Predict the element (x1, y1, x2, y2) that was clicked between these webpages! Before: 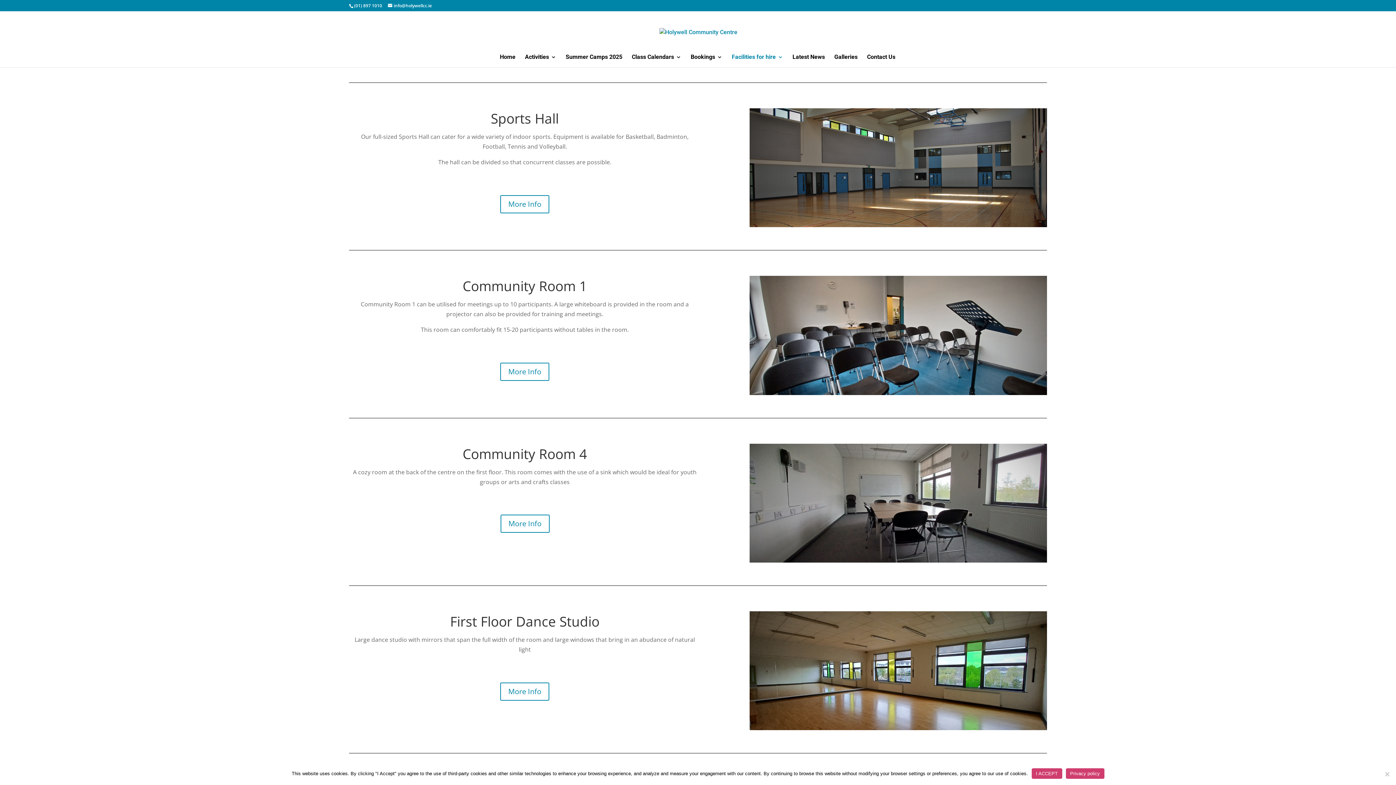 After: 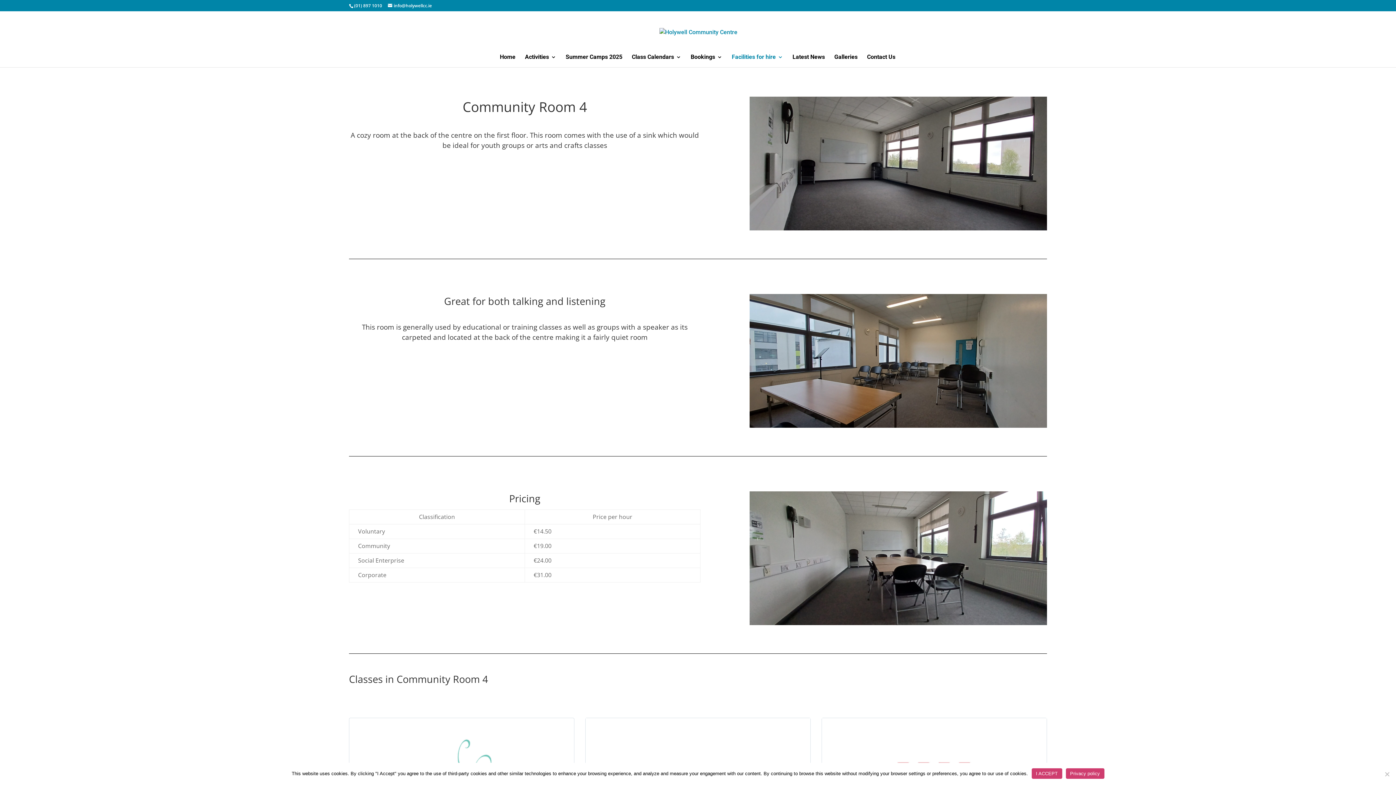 Action: bbox: (749, 556, 1047, 564)